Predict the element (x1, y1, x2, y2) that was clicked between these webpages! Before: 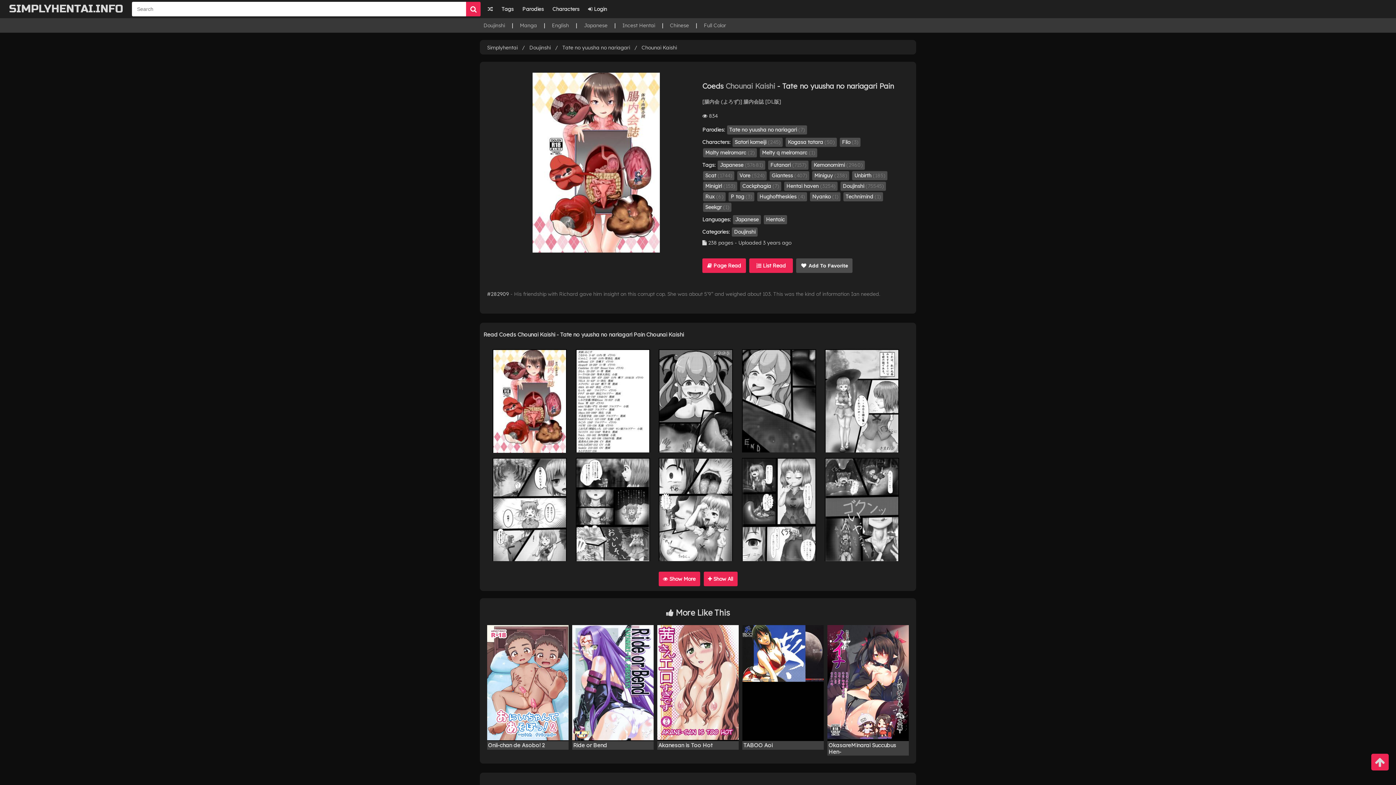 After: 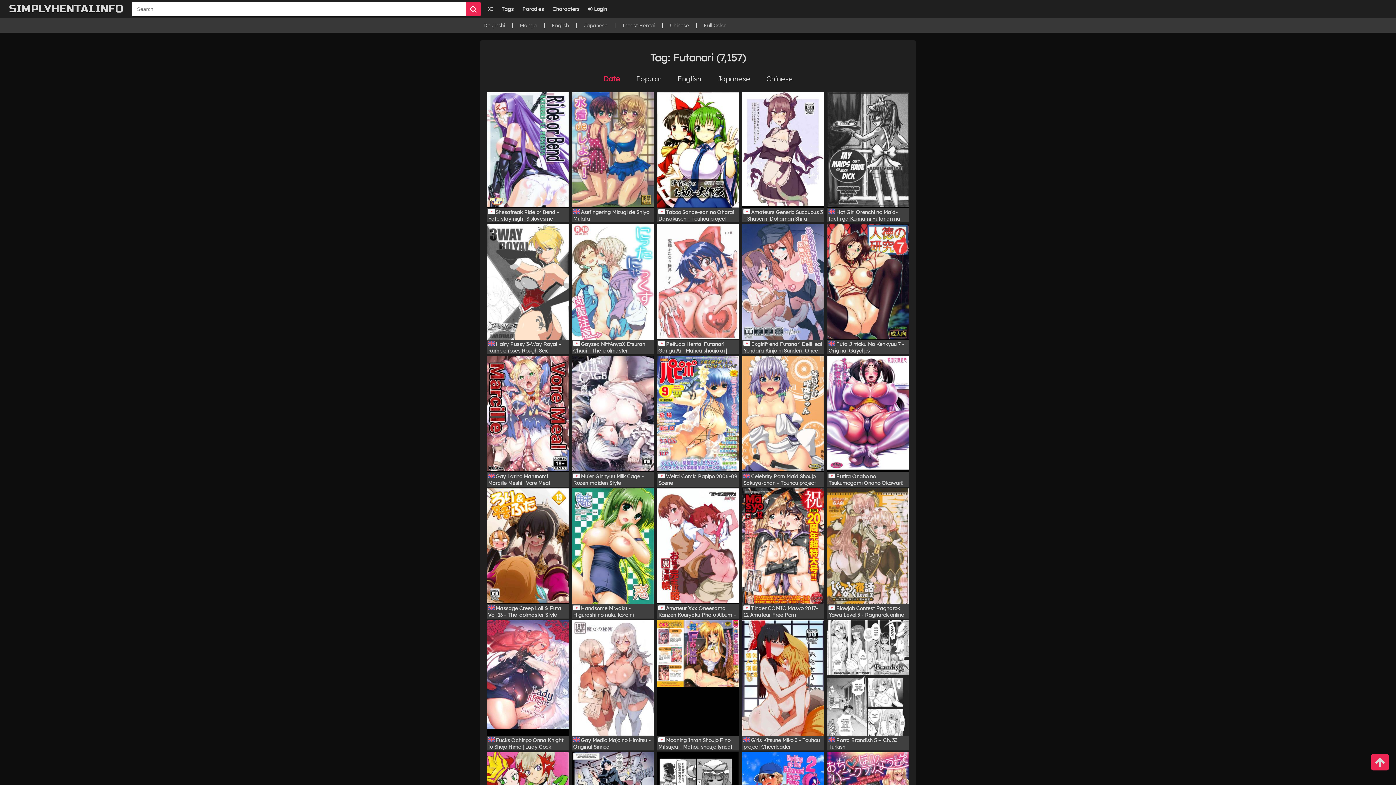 Action: label: Futanari (7157) bbox: (768, 160, 808, 169)